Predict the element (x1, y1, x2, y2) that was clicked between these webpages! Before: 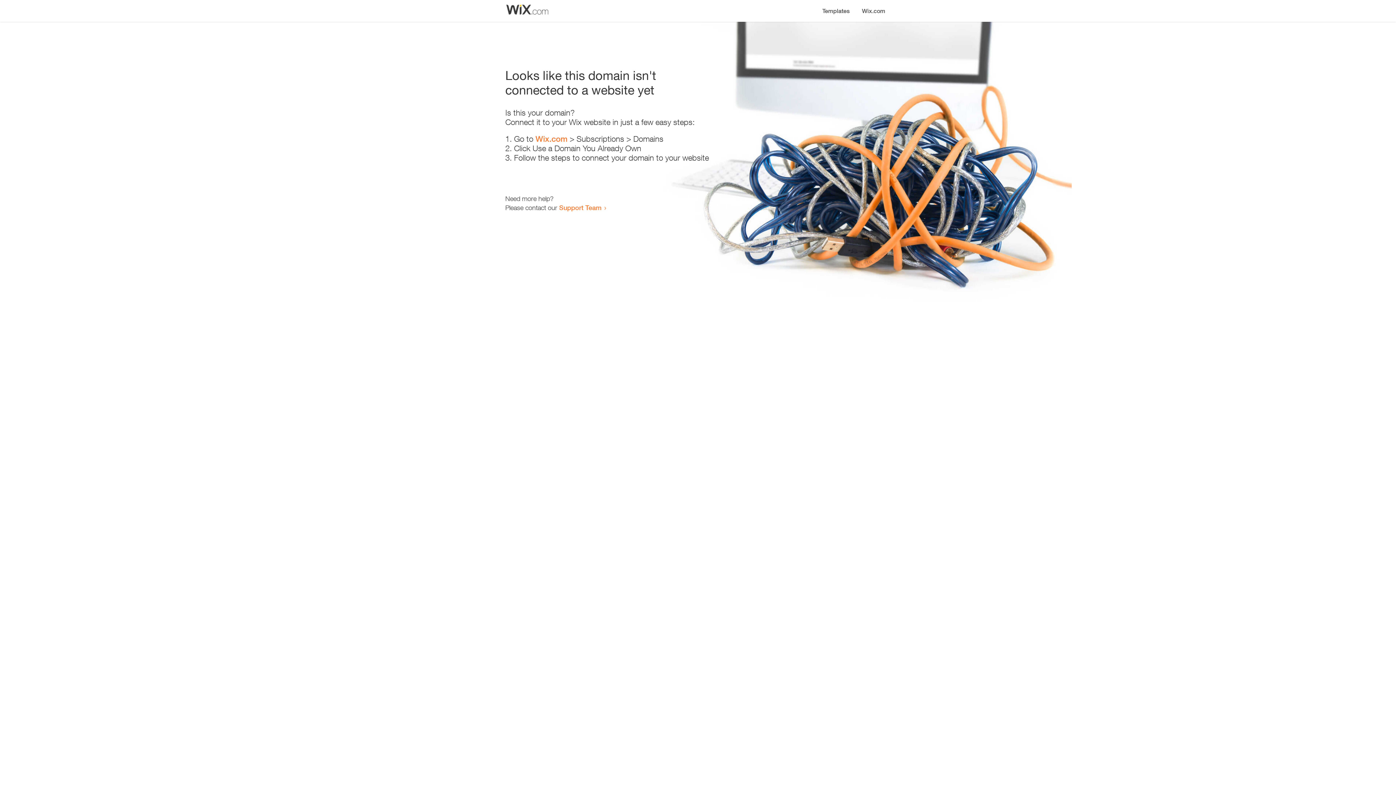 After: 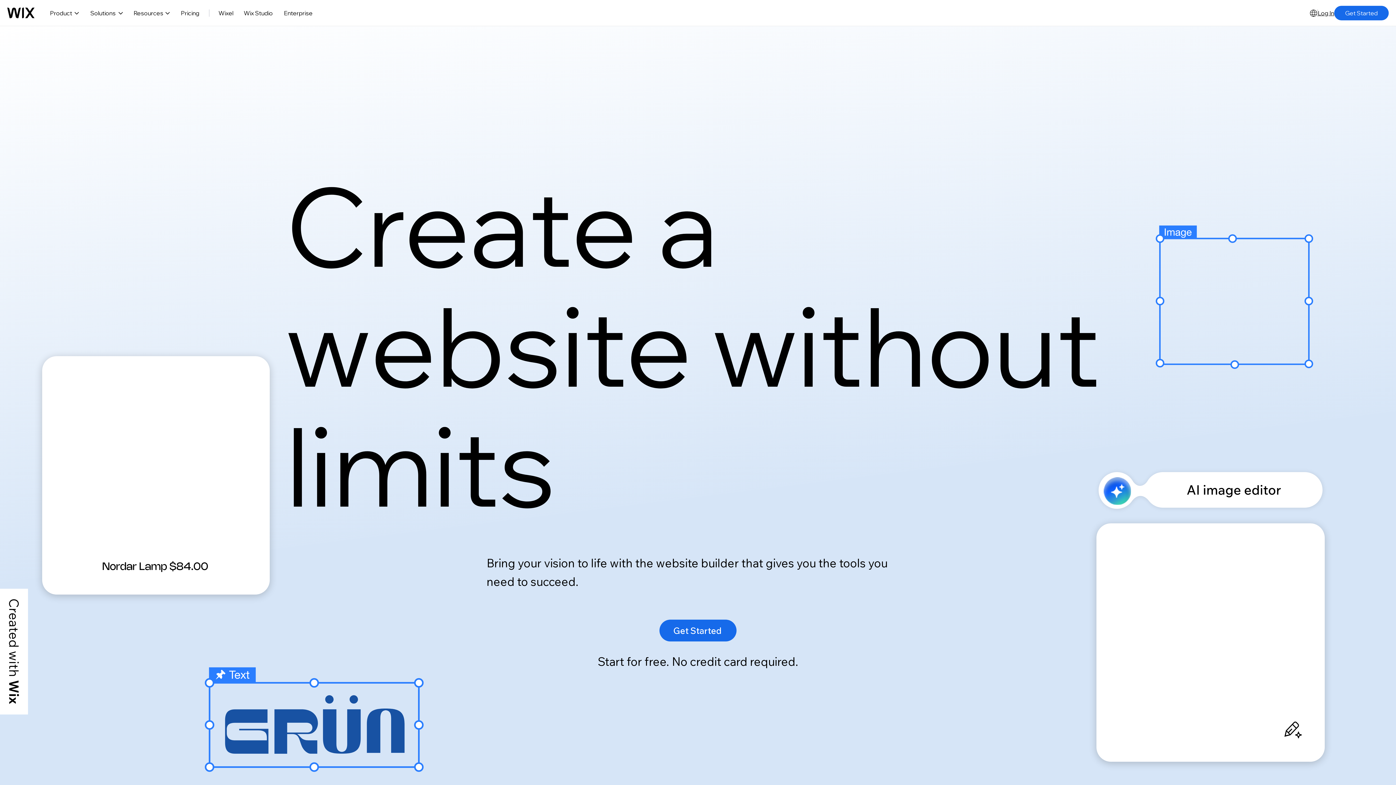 Action: label: Wix.com bbox: (856, 0, 890, 14)